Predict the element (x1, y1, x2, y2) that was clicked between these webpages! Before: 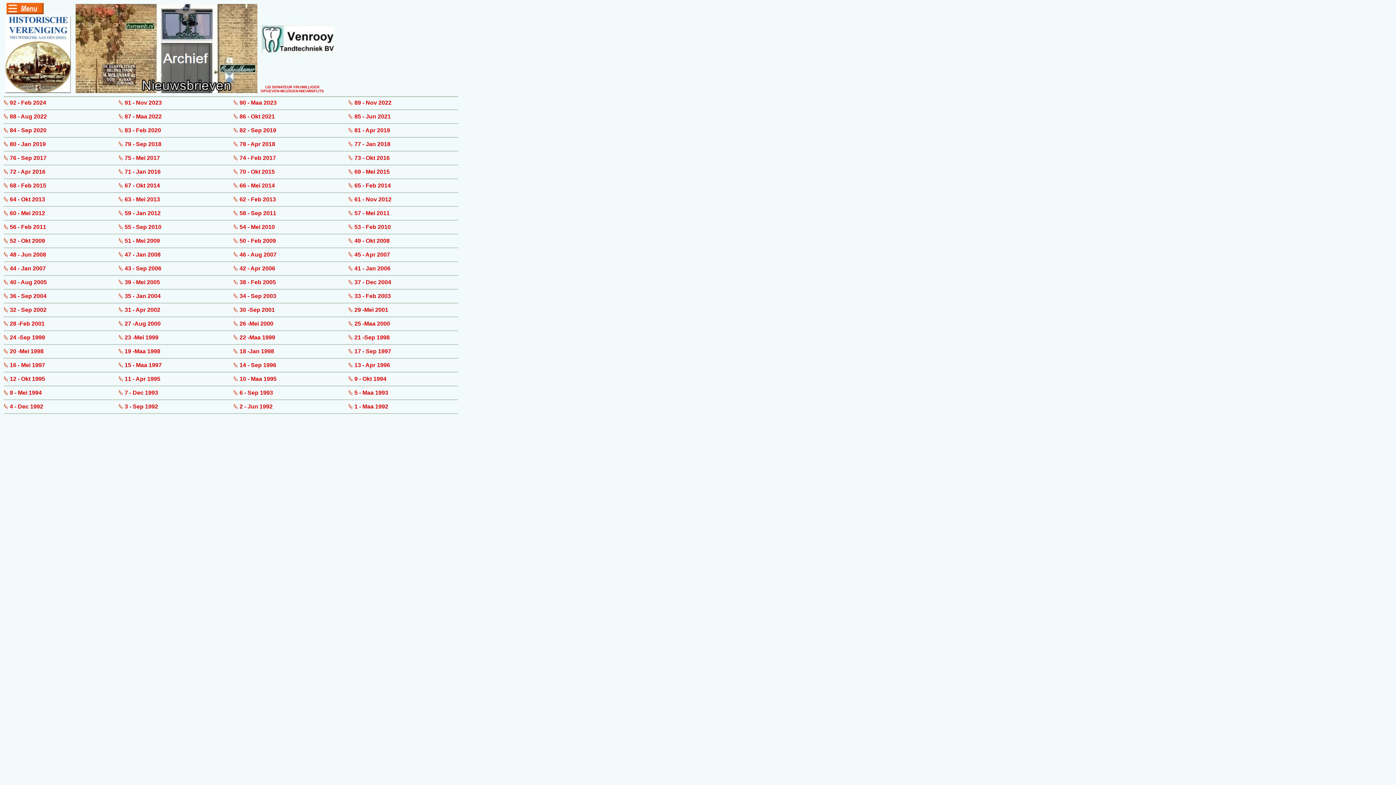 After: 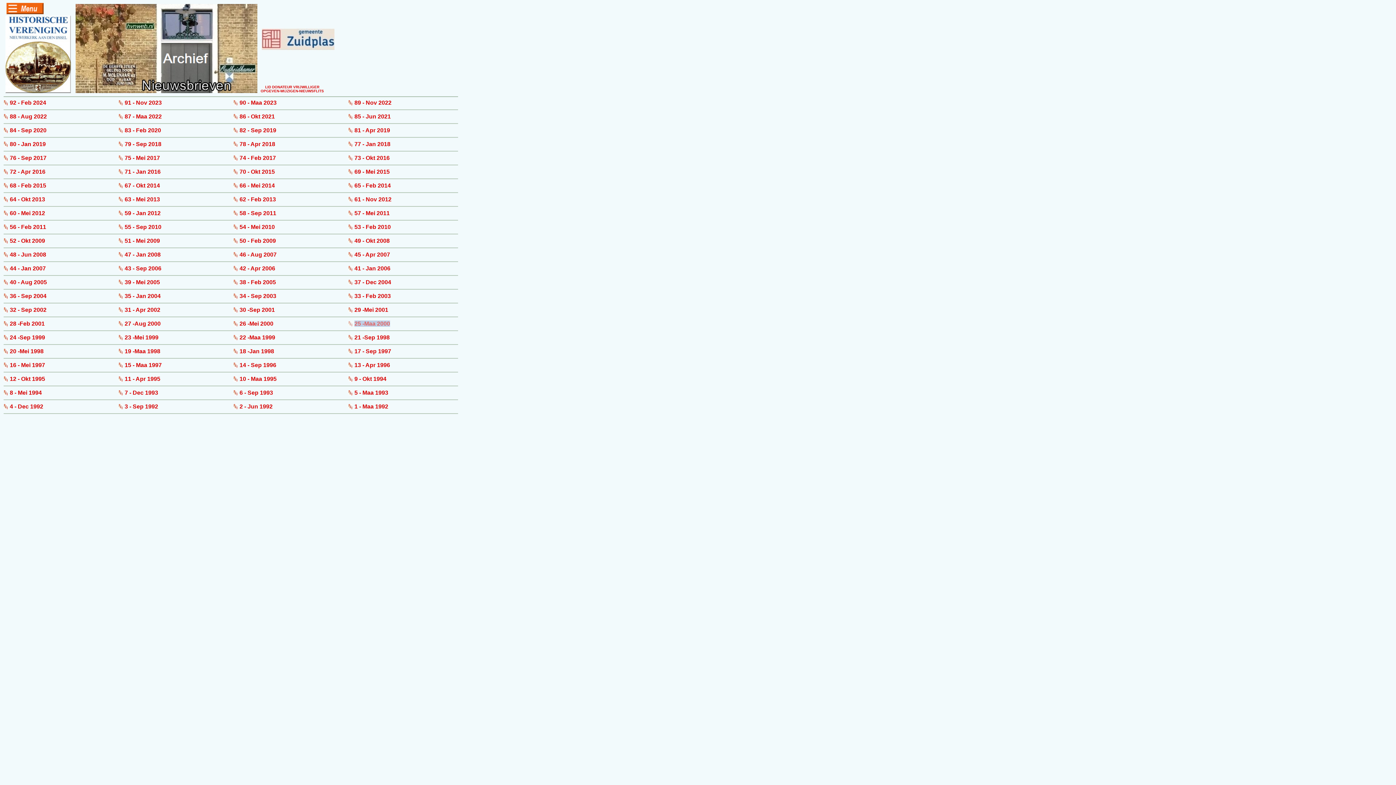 Action: bbox: (354, 320, 390, 326) label: 25 -Maa 2000